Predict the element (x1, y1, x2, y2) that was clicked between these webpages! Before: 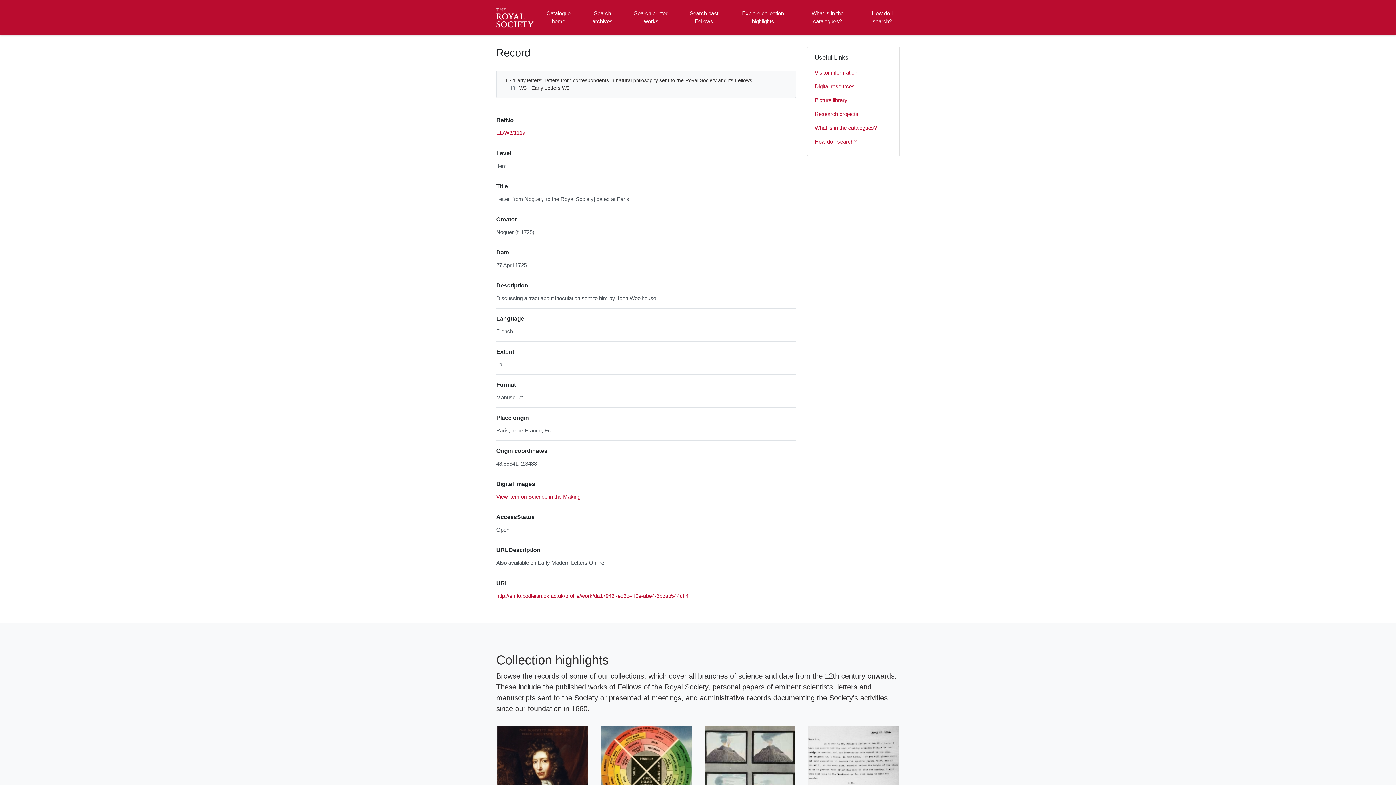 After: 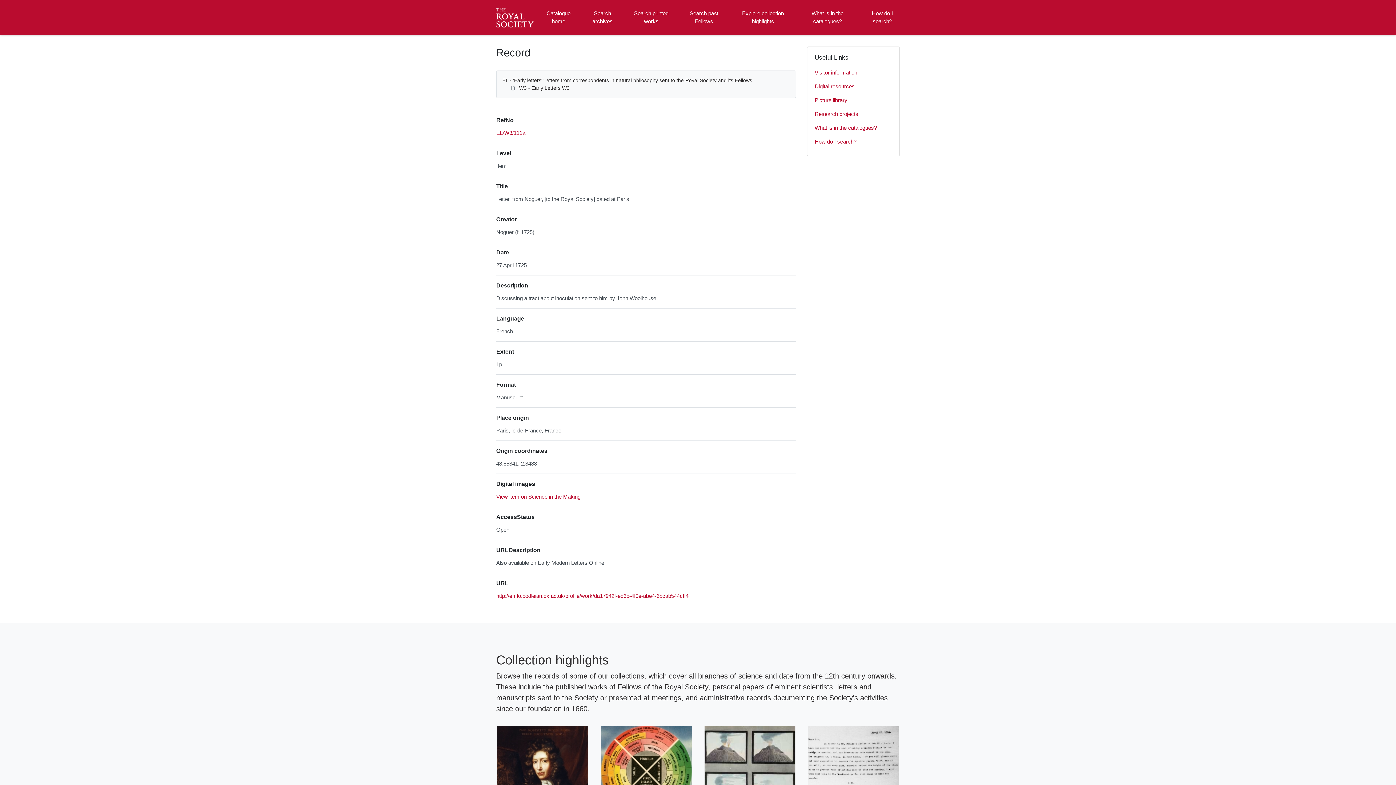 Action: bbox: (814, 65, 892, 79) label: Visitor information